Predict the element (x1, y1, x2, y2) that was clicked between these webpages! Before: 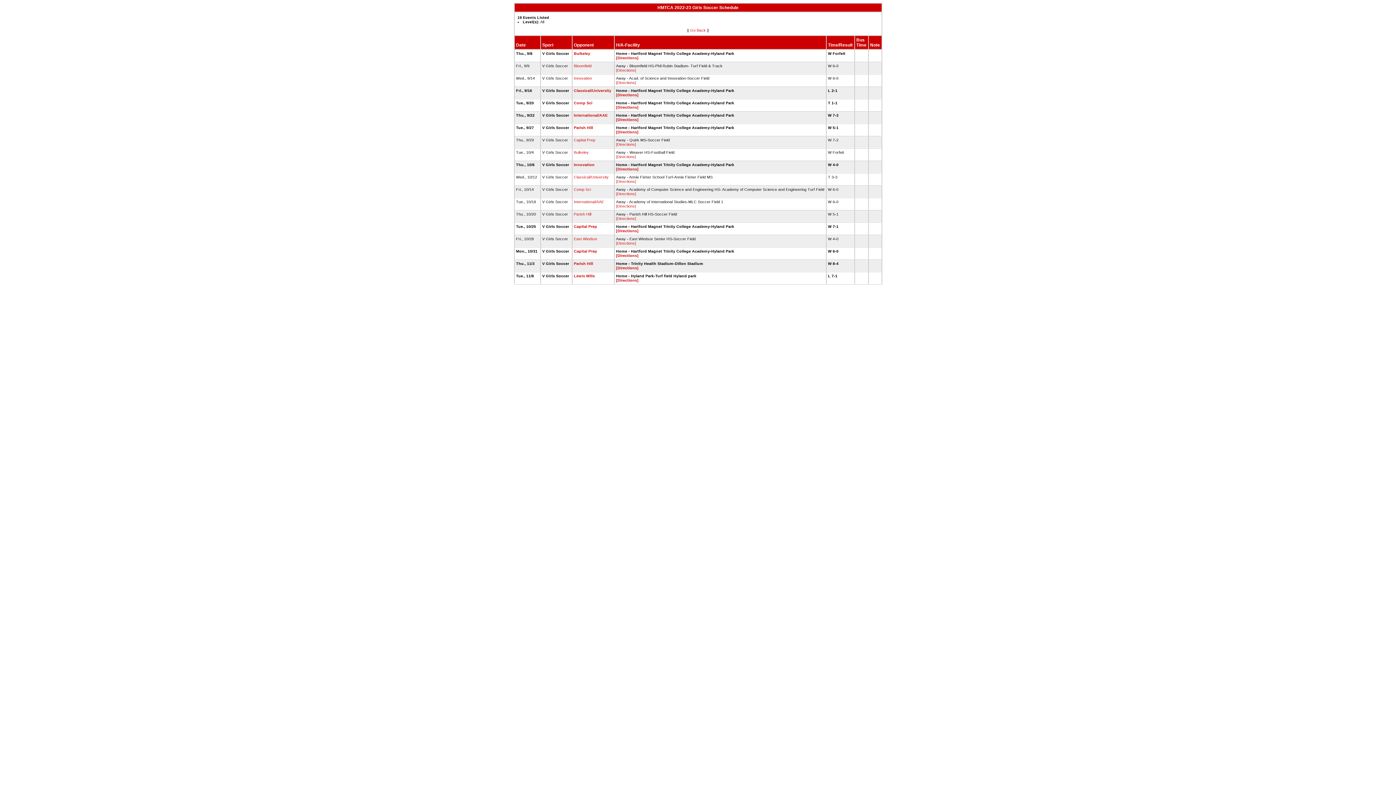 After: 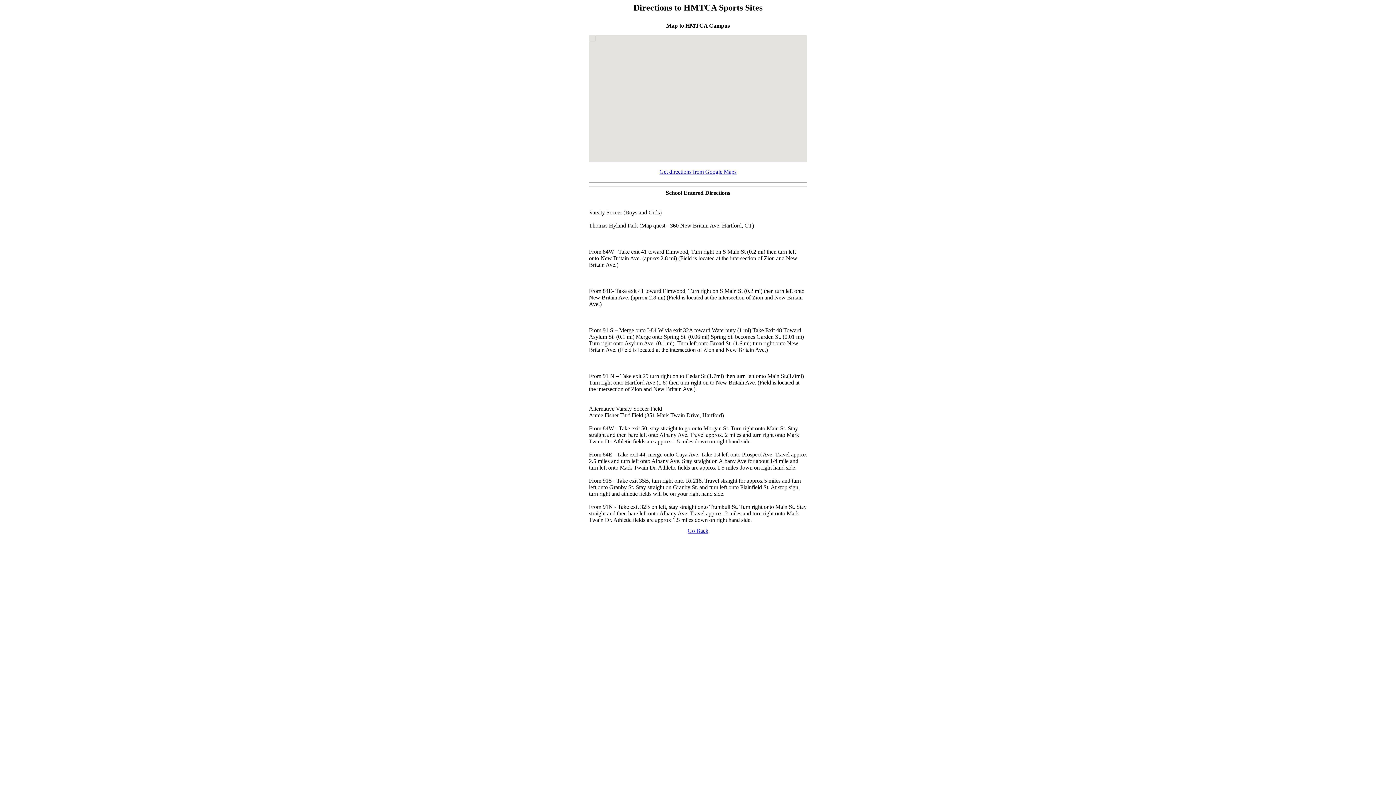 Action: bbox: (616, 117, 638, 121) label: [Directions]